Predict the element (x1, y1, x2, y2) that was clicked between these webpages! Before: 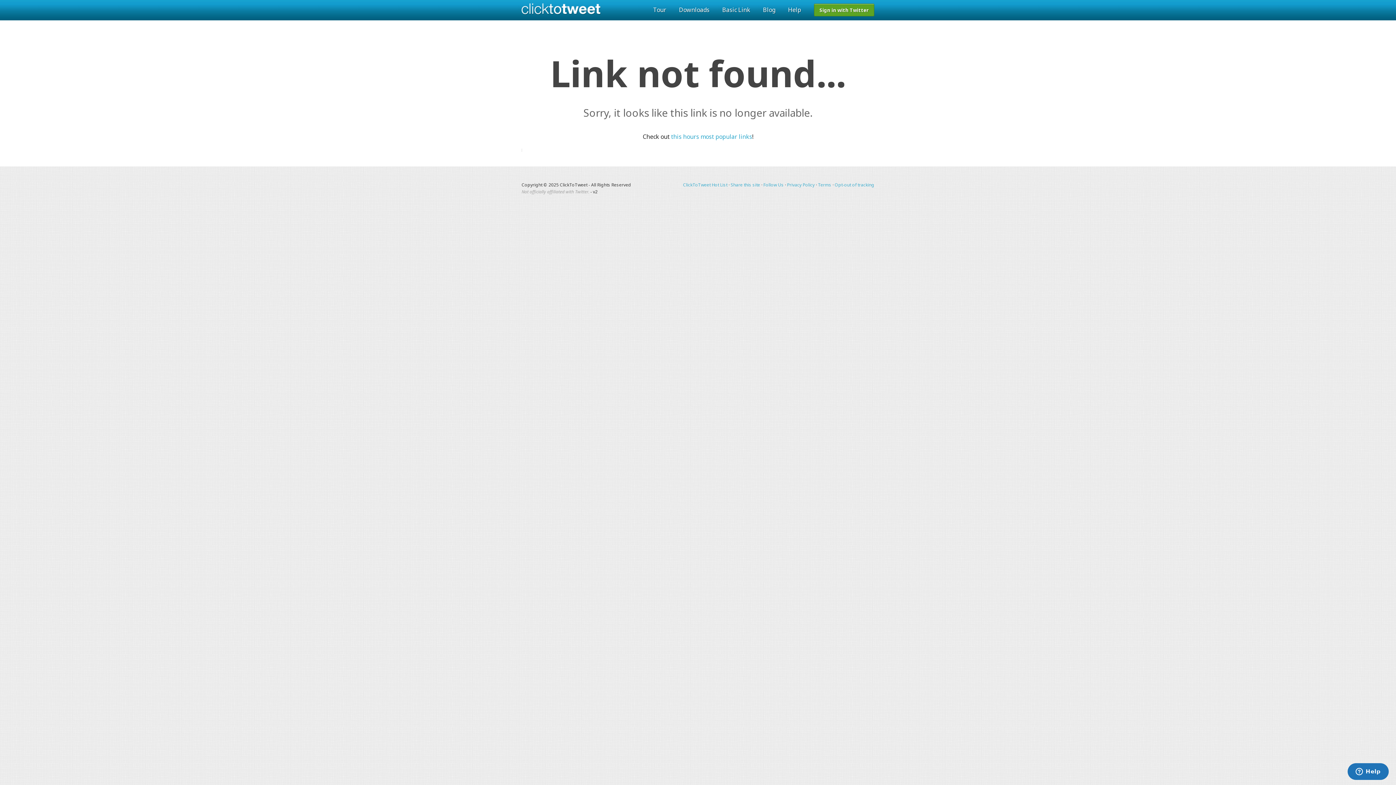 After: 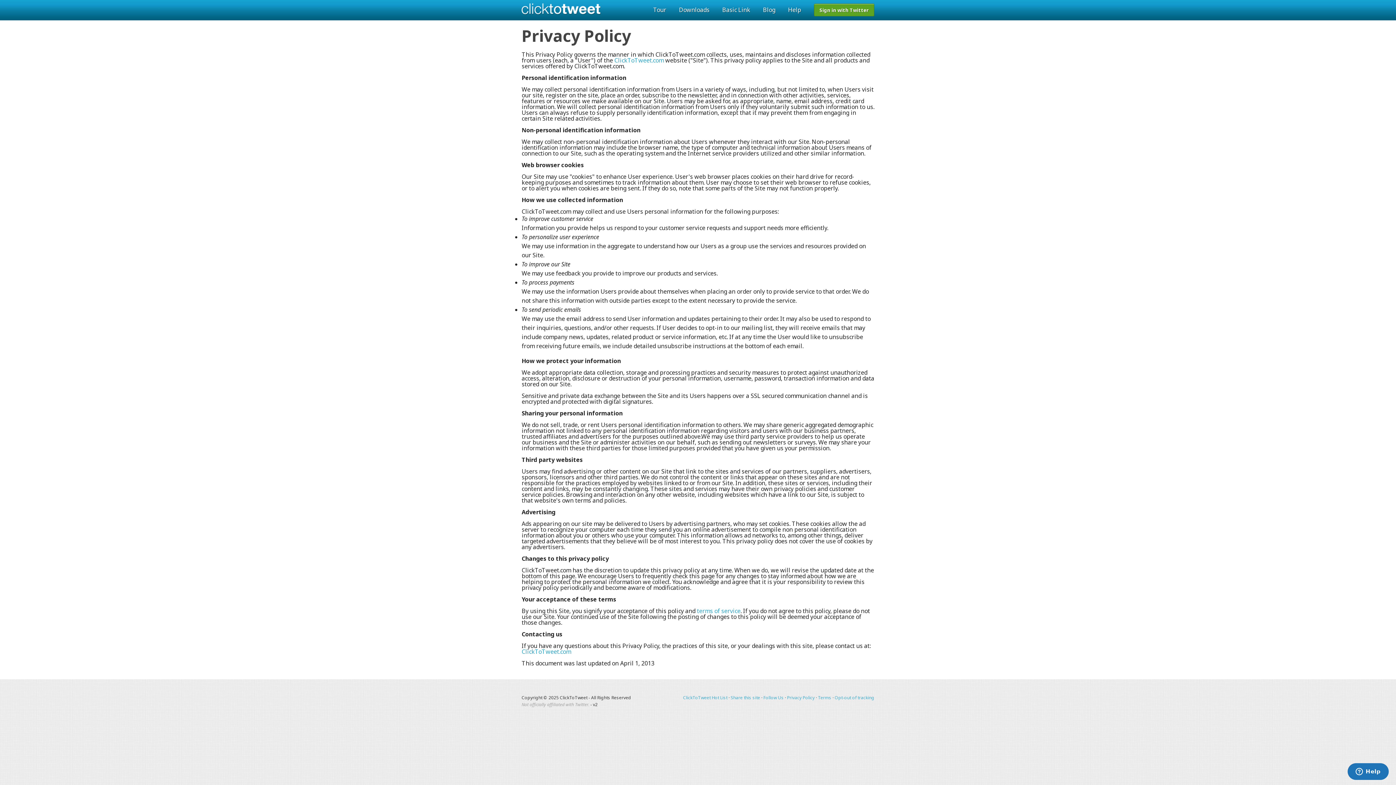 Action: bbox: (787, 181, 814, 188) label: Privacy Policy